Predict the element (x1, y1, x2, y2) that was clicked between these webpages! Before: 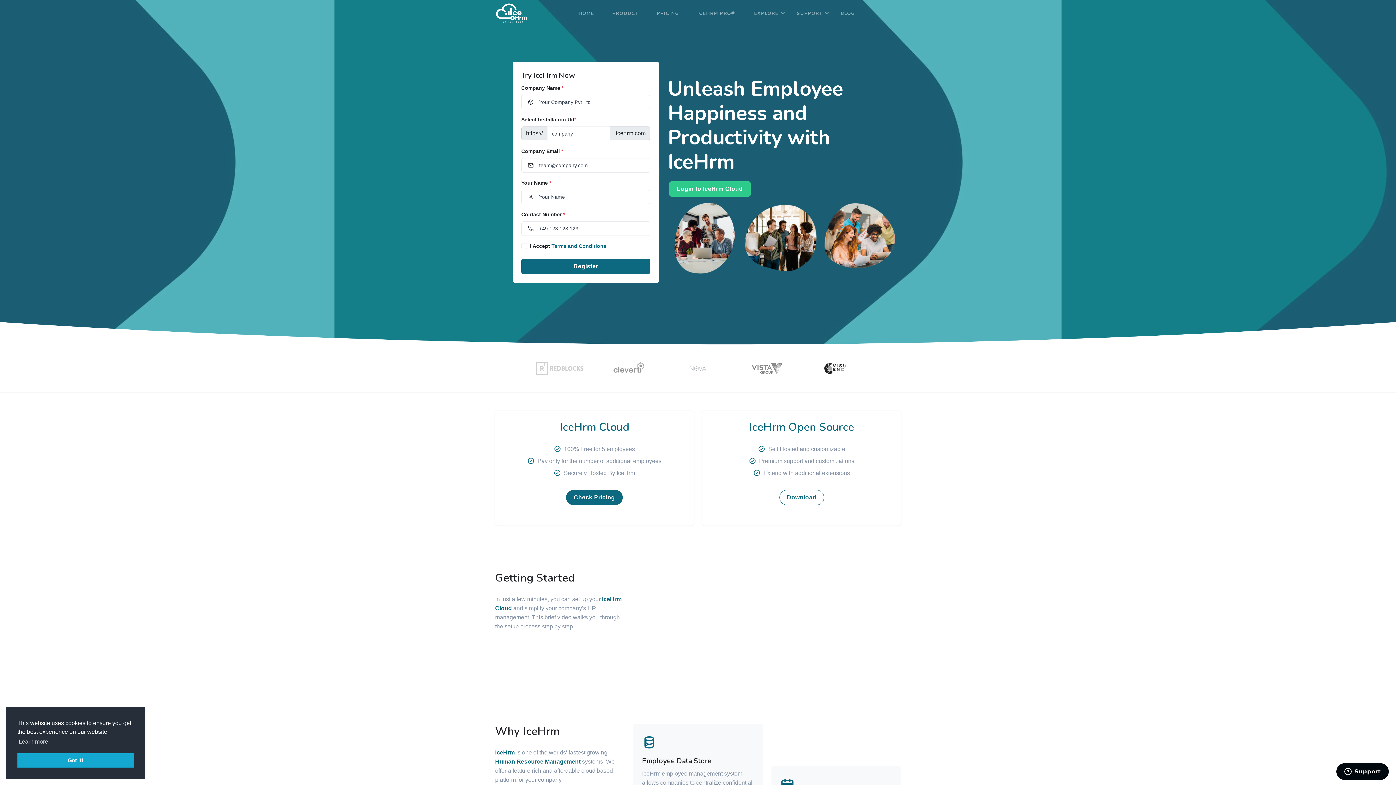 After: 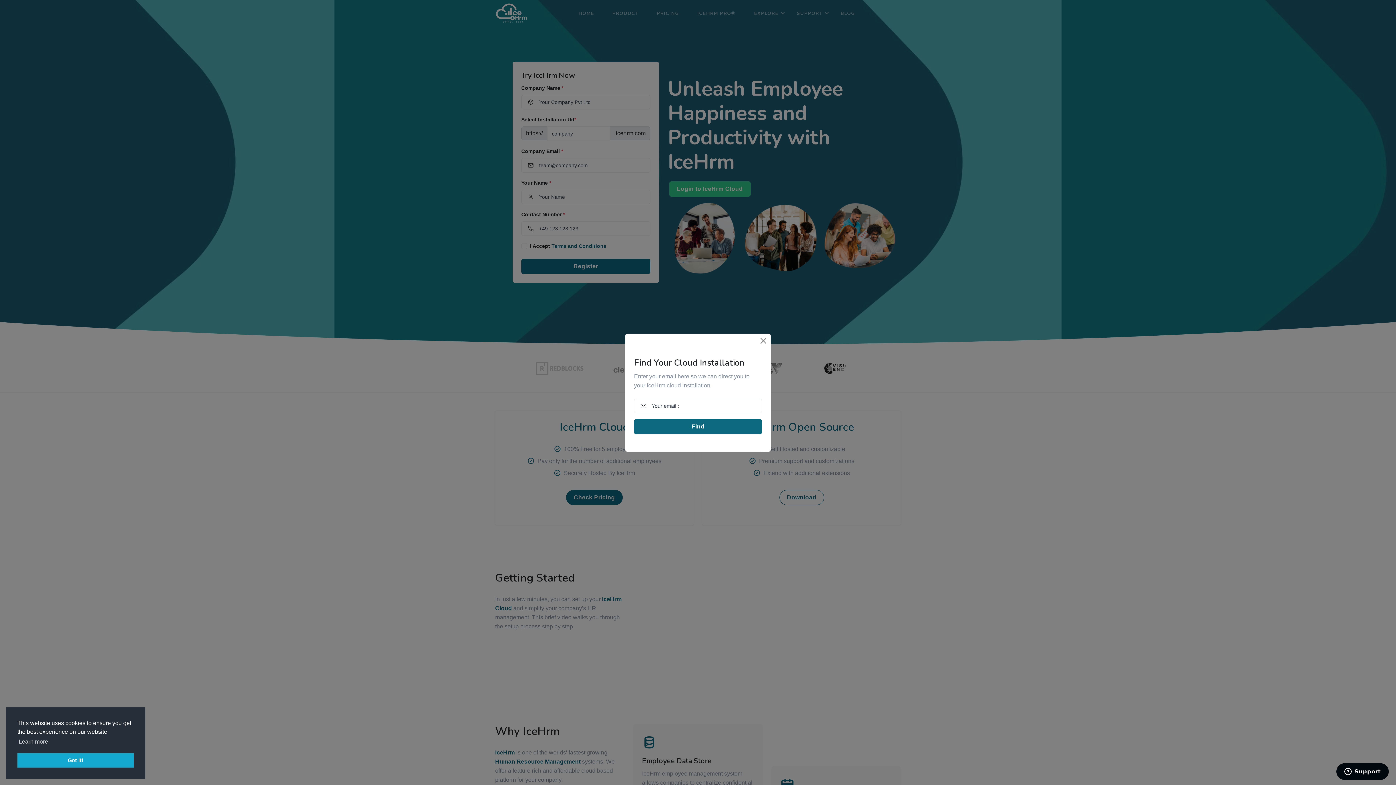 Action: label: Login to IceHrm Cloud bbox: (669, 181, 750, 196)